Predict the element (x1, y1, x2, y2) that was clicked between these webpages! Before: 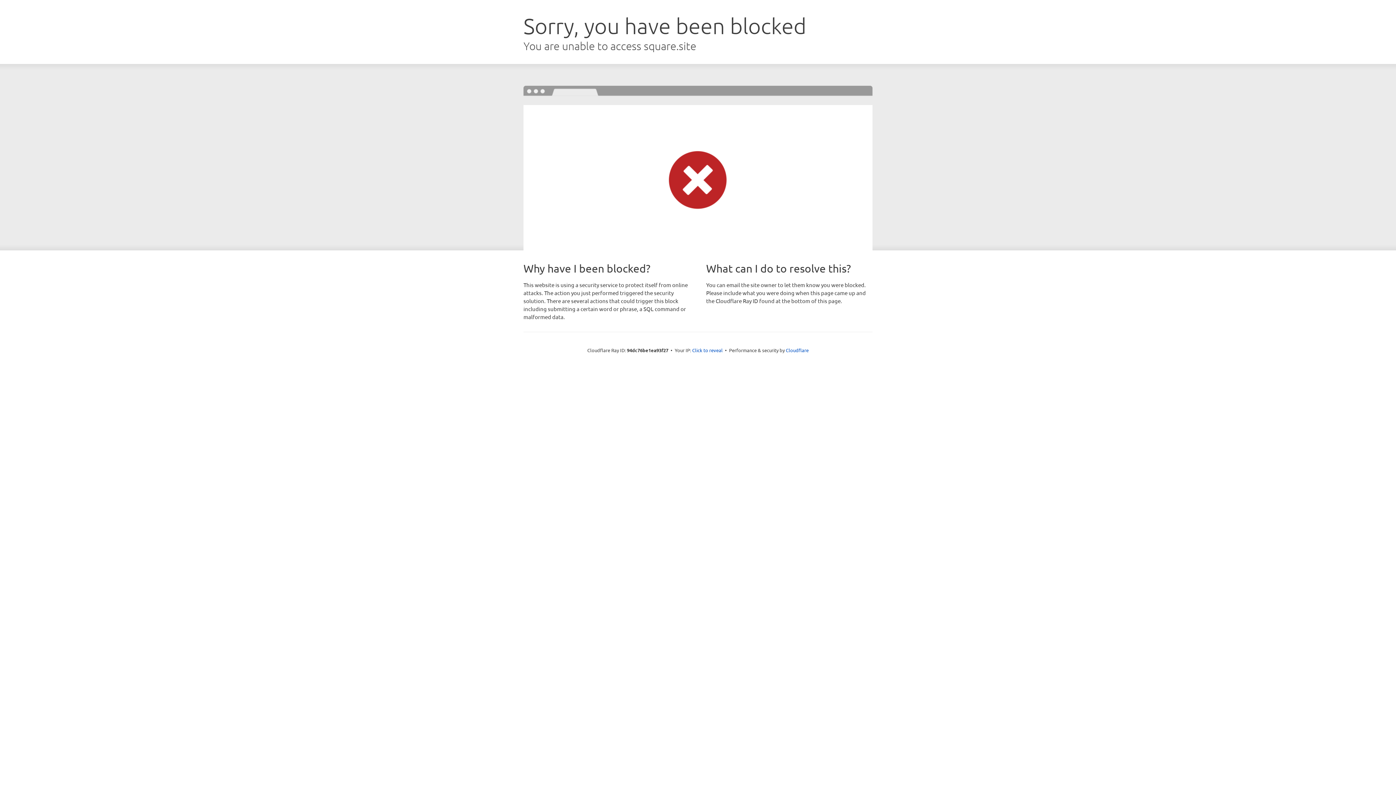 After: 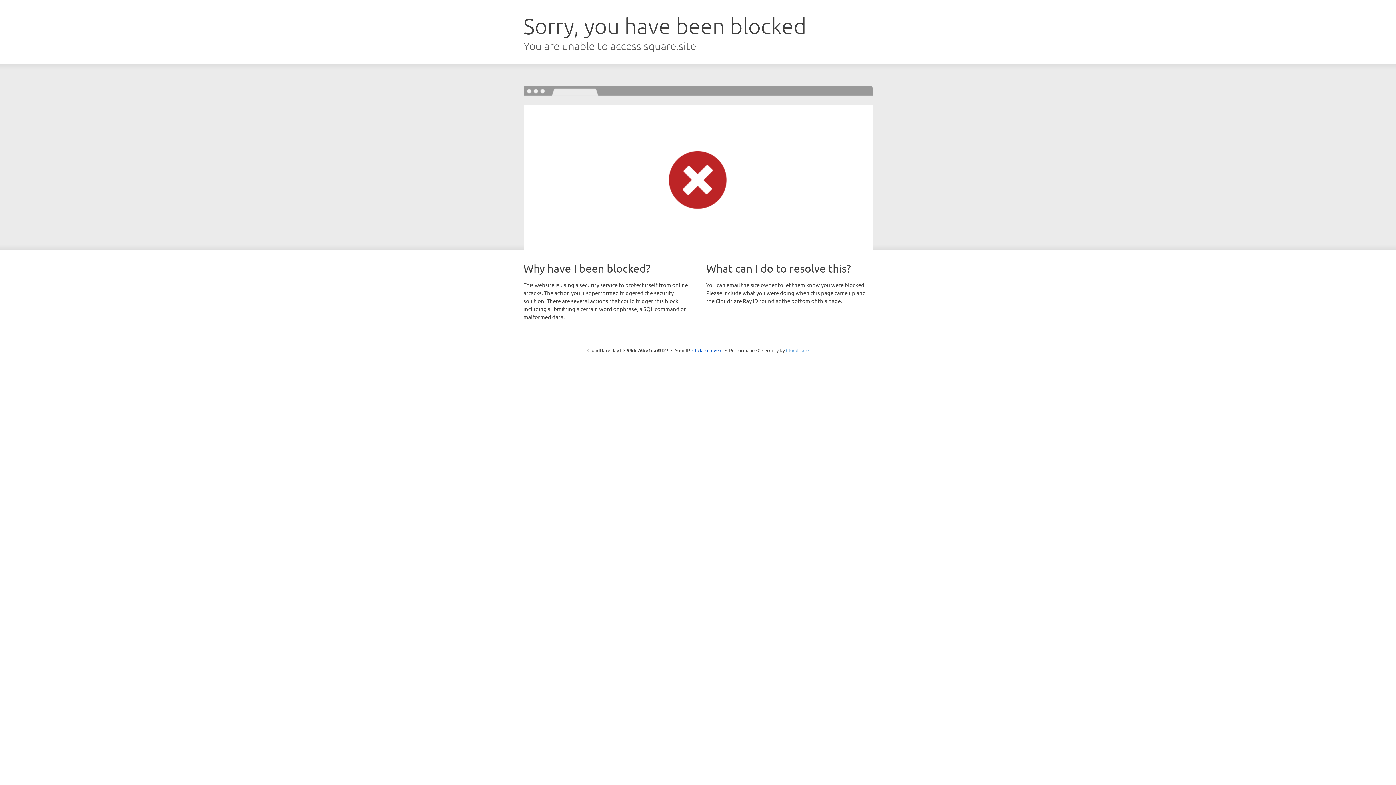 Action: bbox: (786, 347, 808, 353) label: Cloudflare